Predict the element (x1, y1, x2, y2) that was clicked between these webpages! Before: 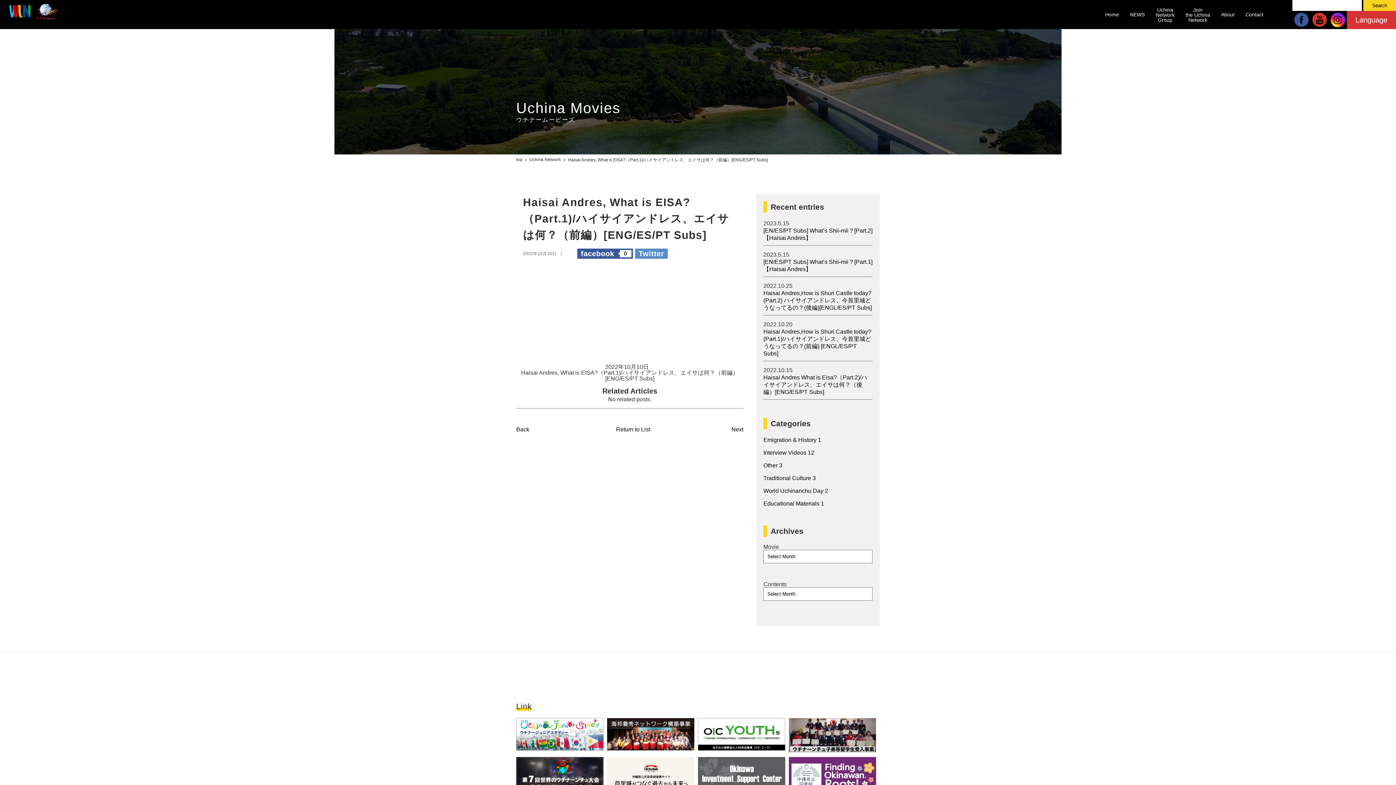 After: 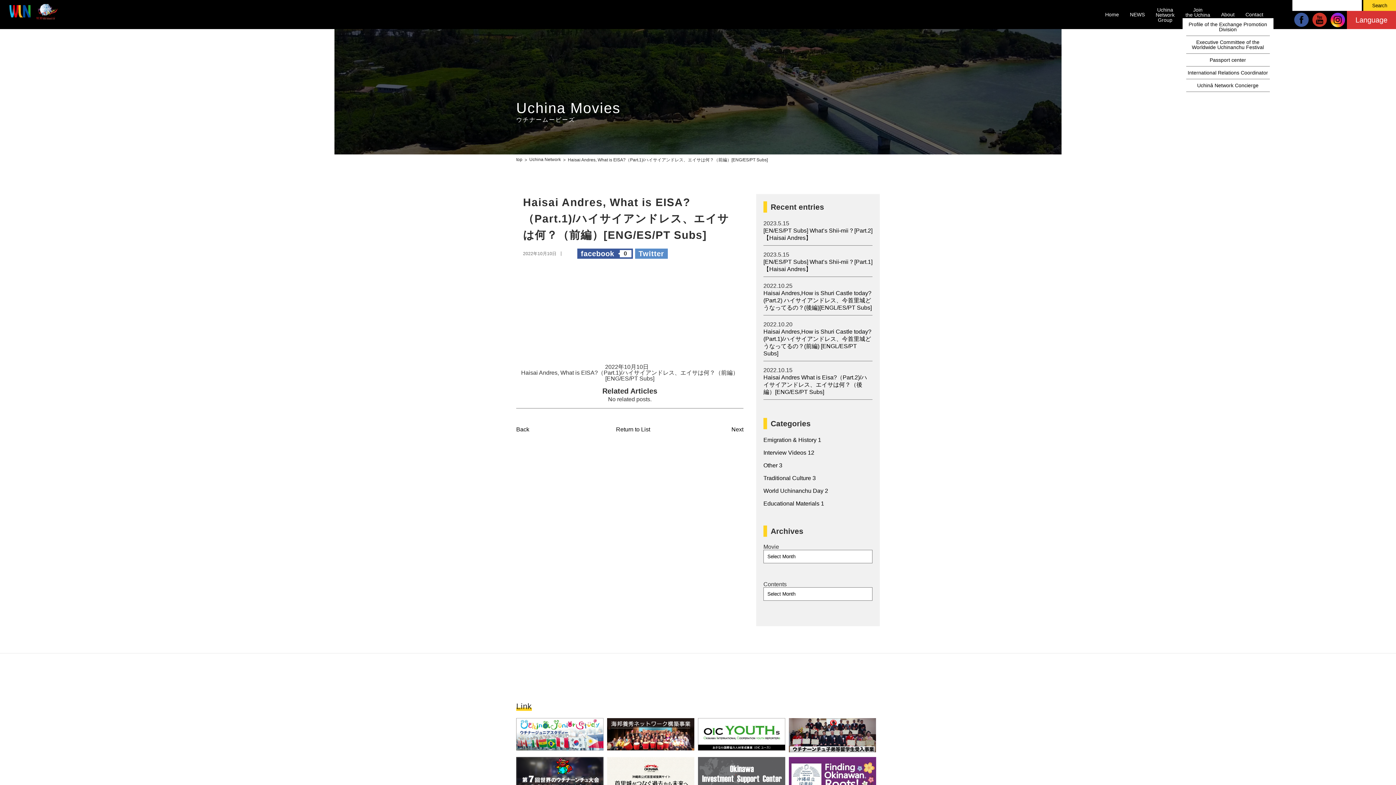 Action: label: About bbox: (1221, 12, 1234, 17)